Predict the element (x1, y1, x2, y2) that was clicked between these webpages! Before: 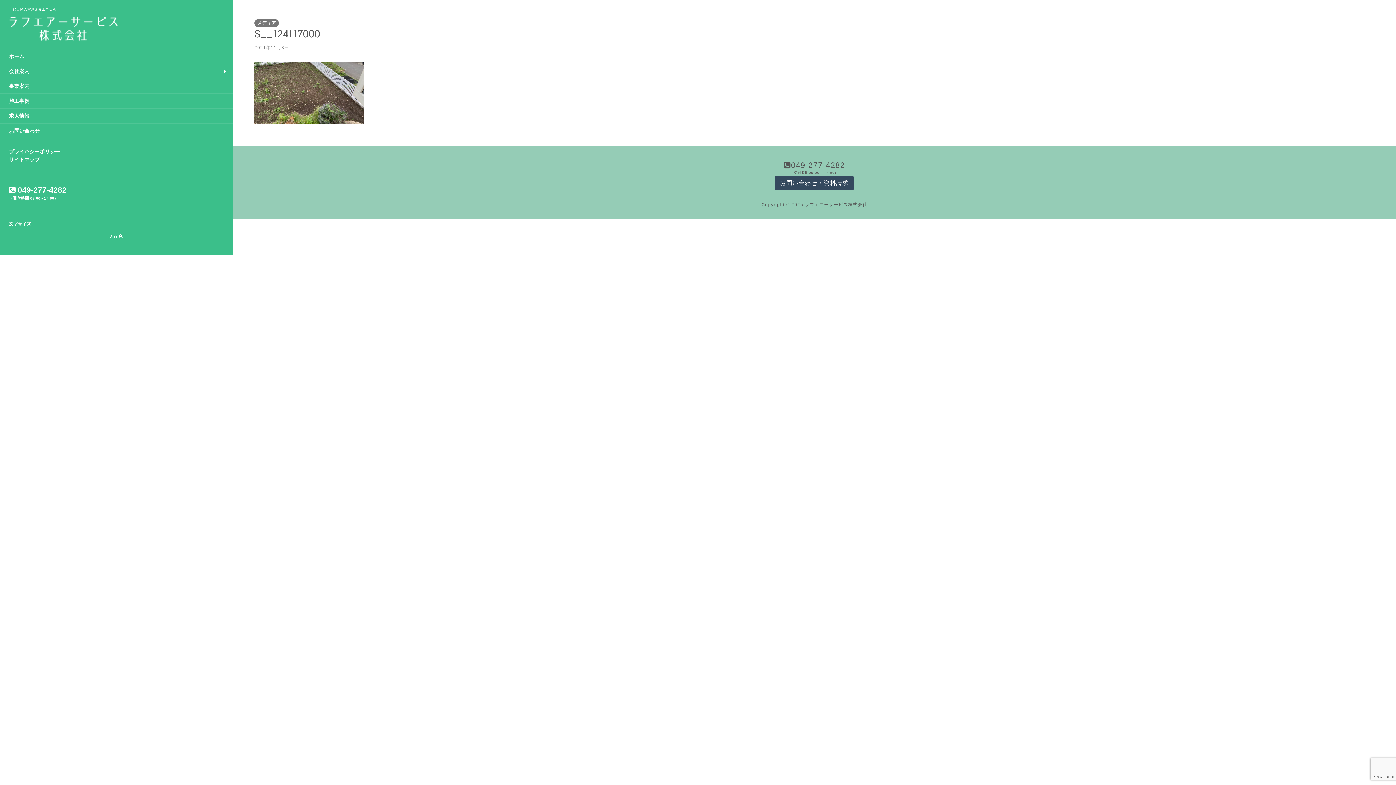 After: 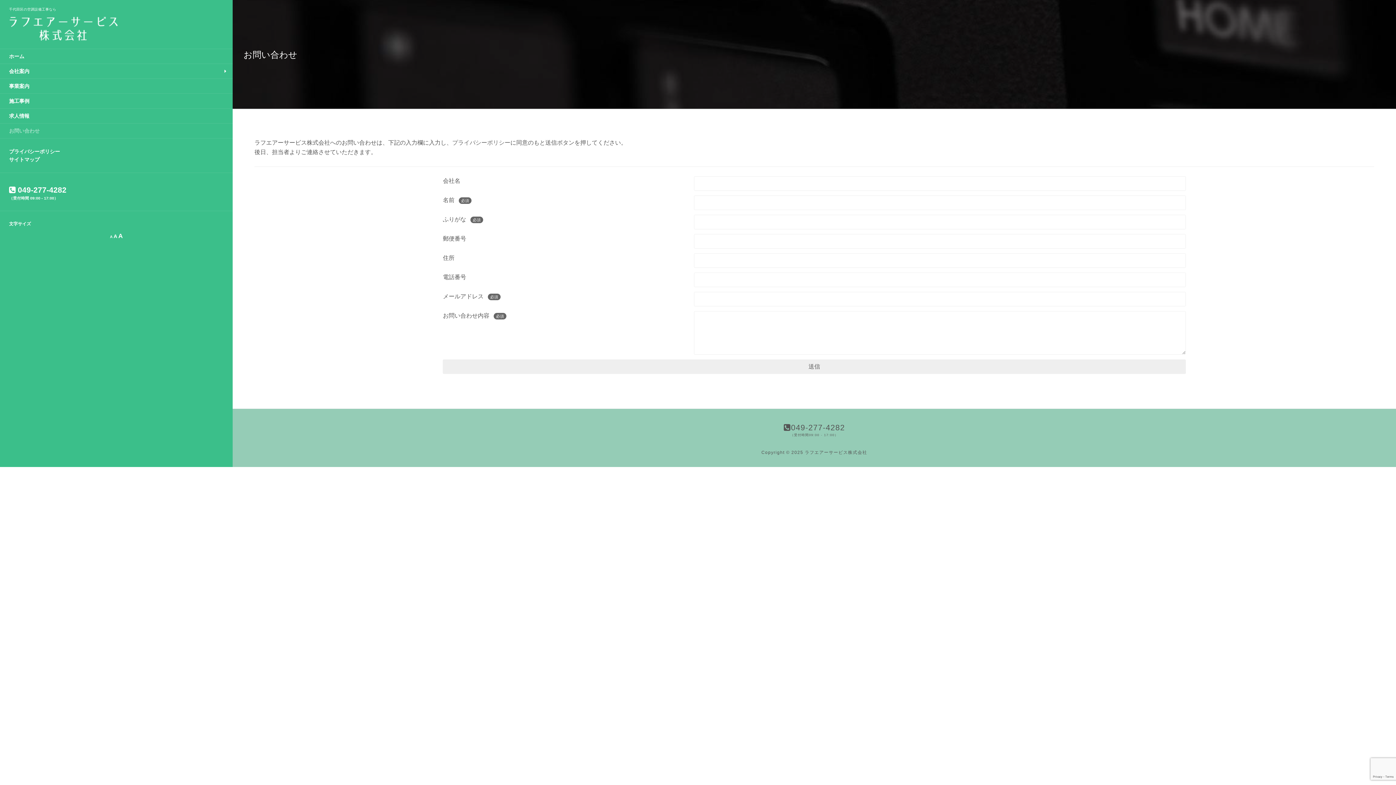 Action: bbox: (0, 124, 48, 137) label: お問い合わせ